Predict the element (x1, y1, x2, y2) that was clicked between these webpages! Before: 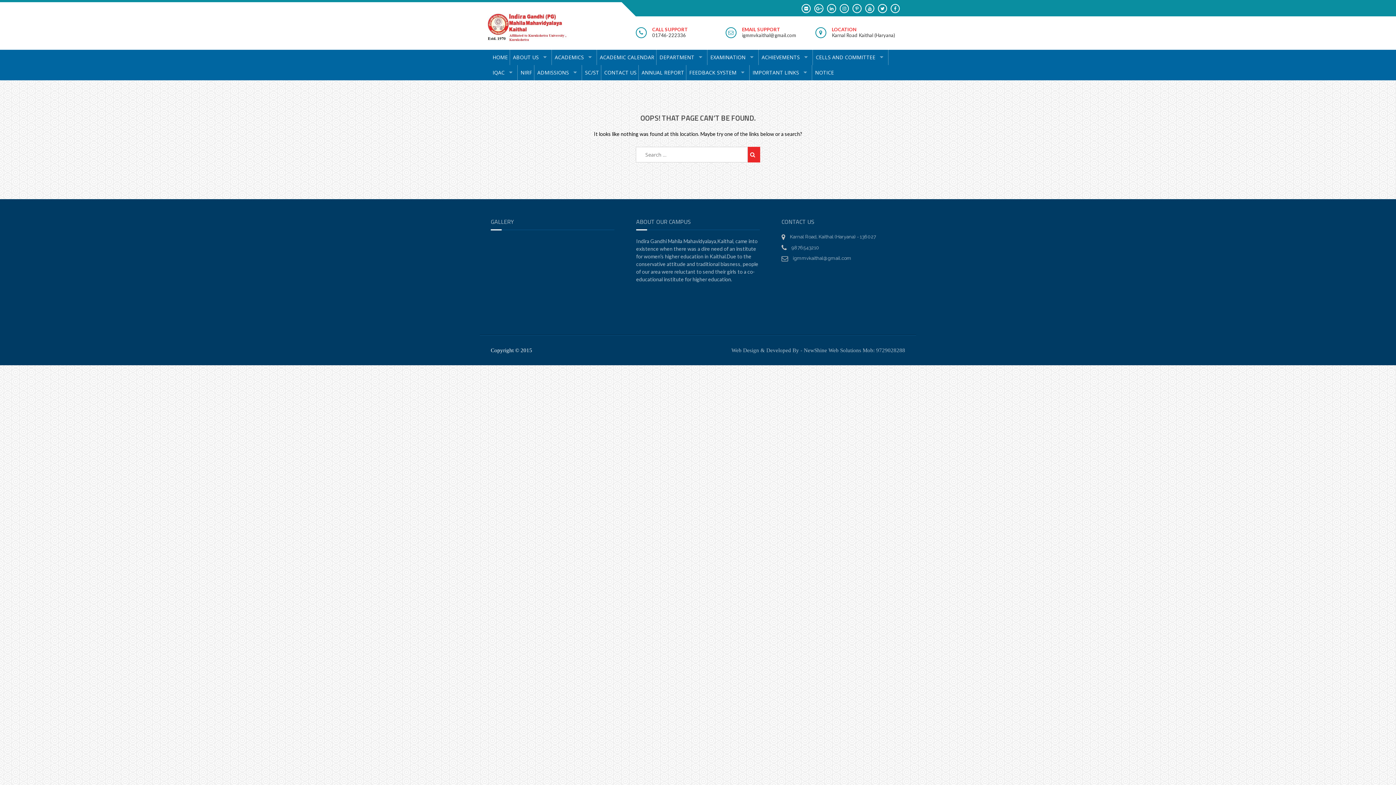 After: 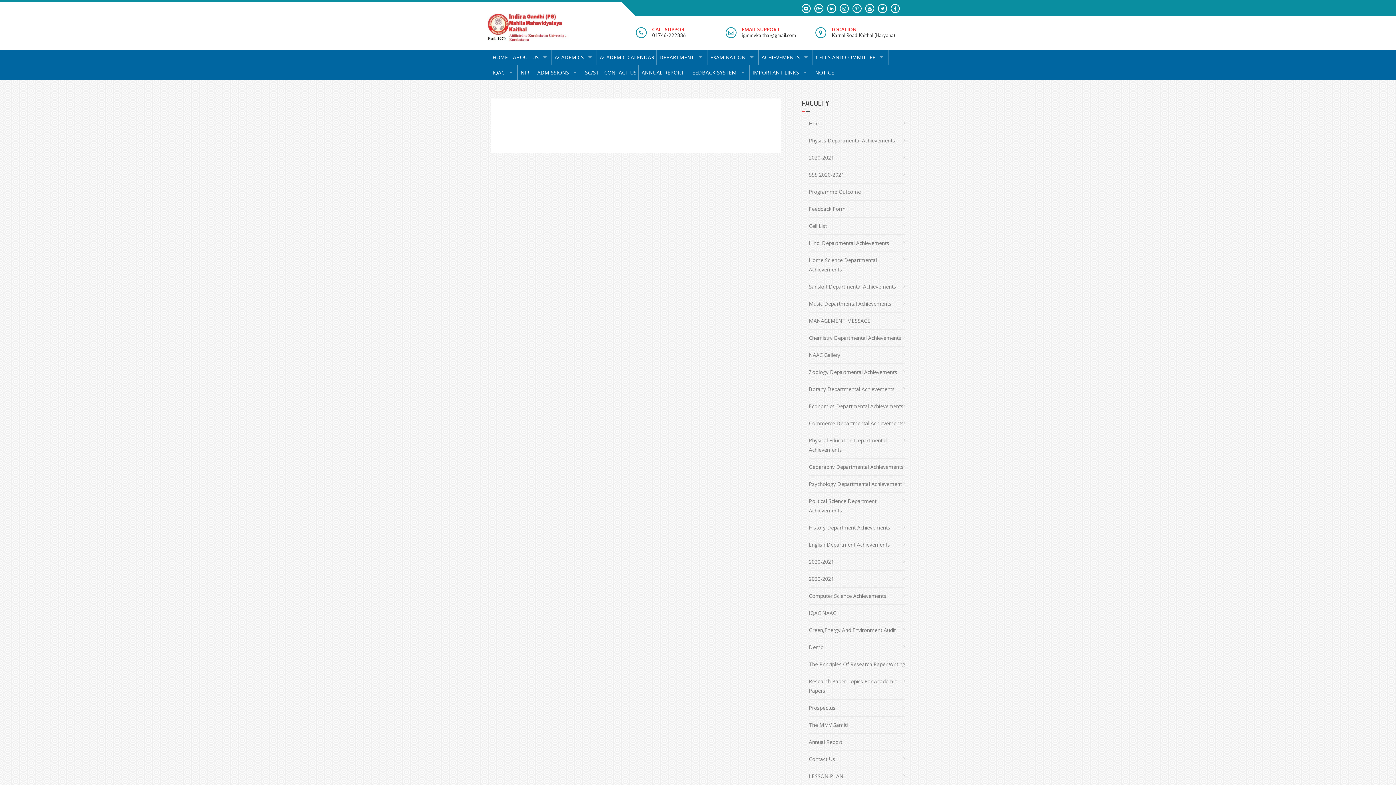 Action: bbox: (813, 65, 836, 80) label: NOTICE